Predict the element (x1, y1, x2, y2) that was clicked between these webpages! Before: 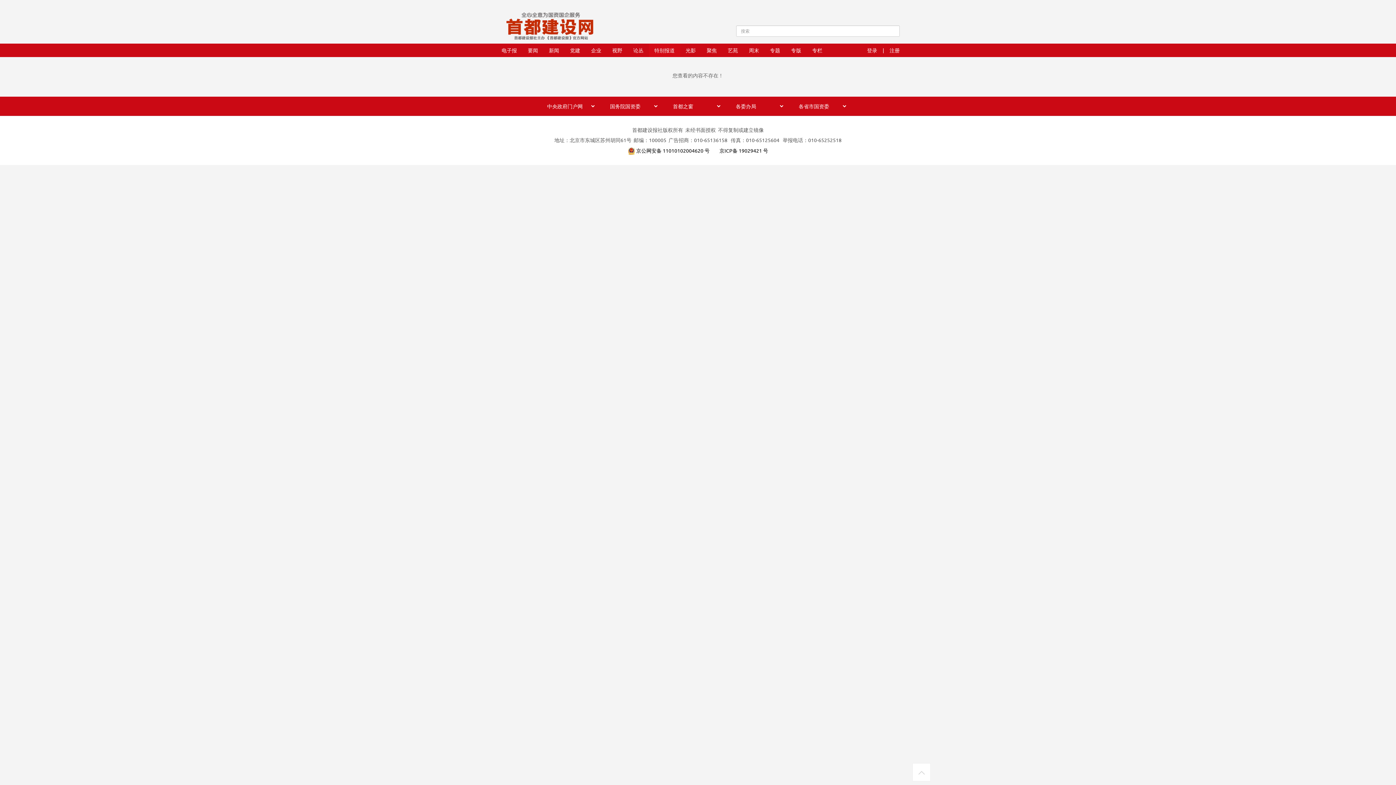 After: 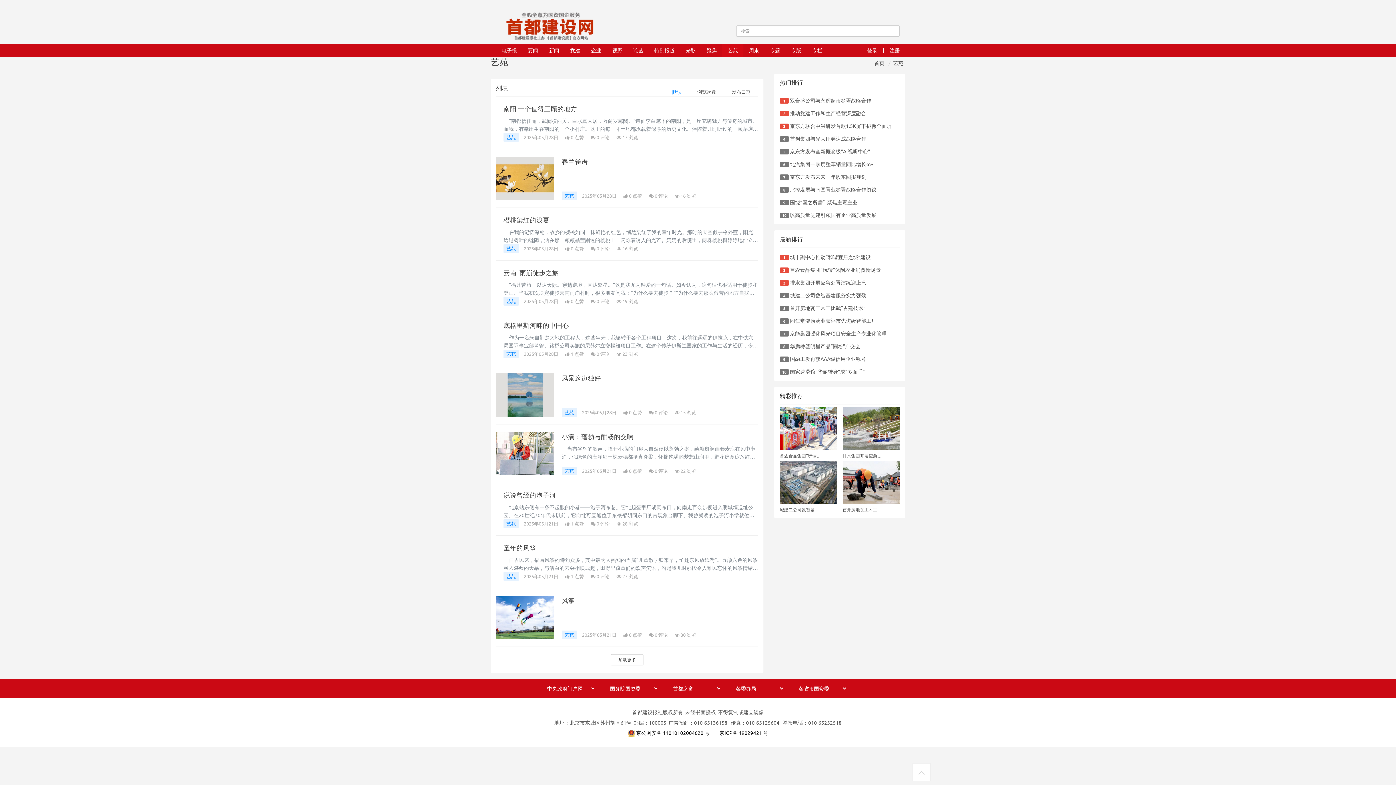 Action: label: 艺苑 bbox: (722, 43, 743, 57)